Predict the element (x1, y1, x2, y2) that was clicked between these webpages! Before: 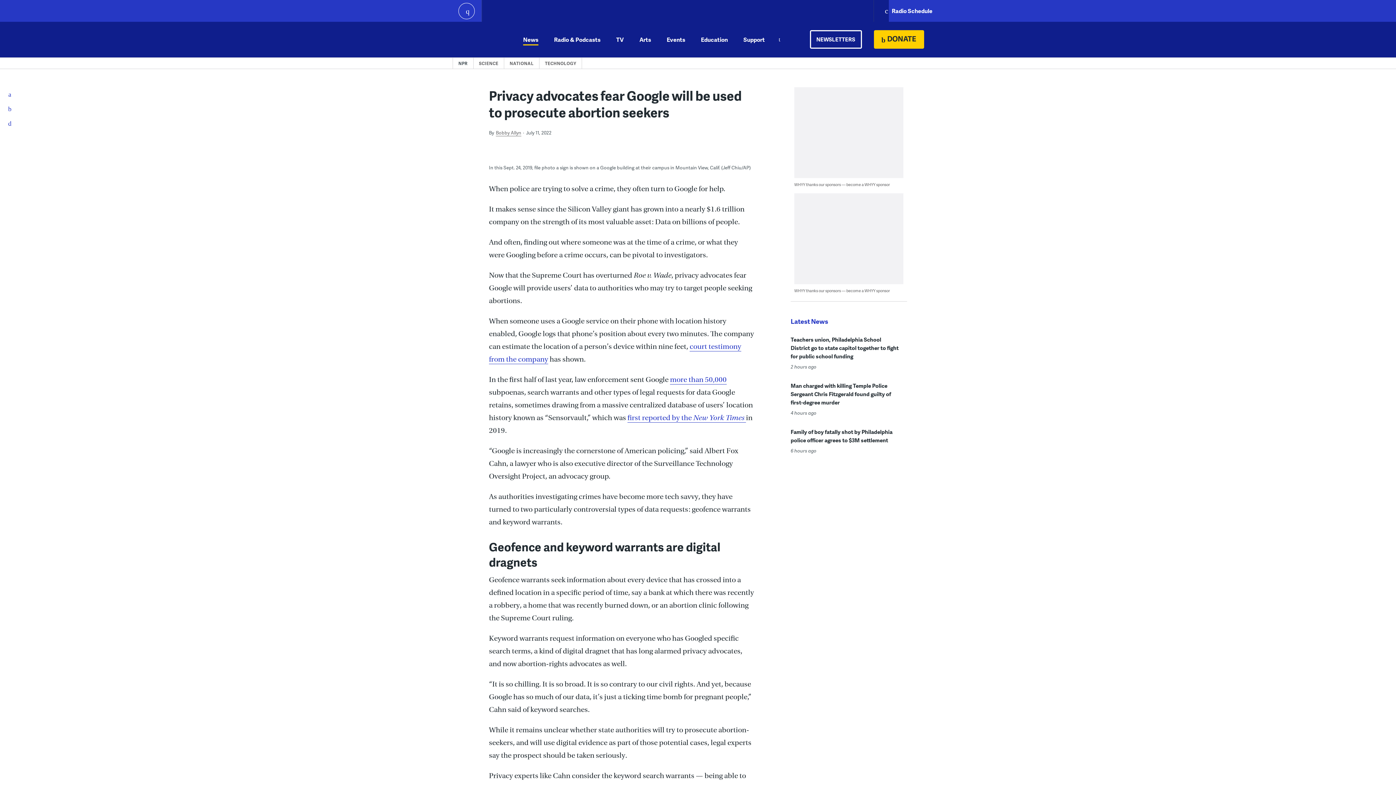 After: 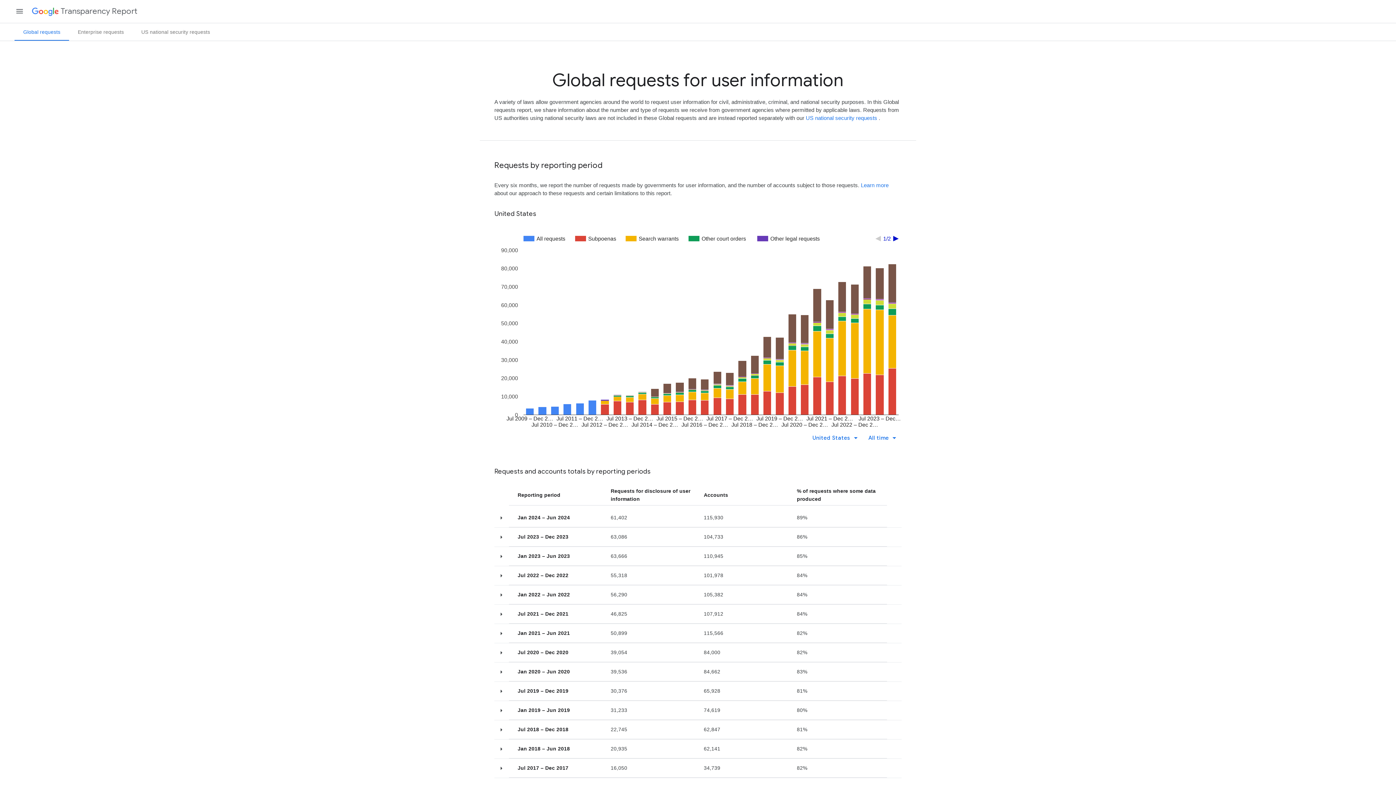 Action: label: more than 50,000 bbox: (670, 375, 726, 384)